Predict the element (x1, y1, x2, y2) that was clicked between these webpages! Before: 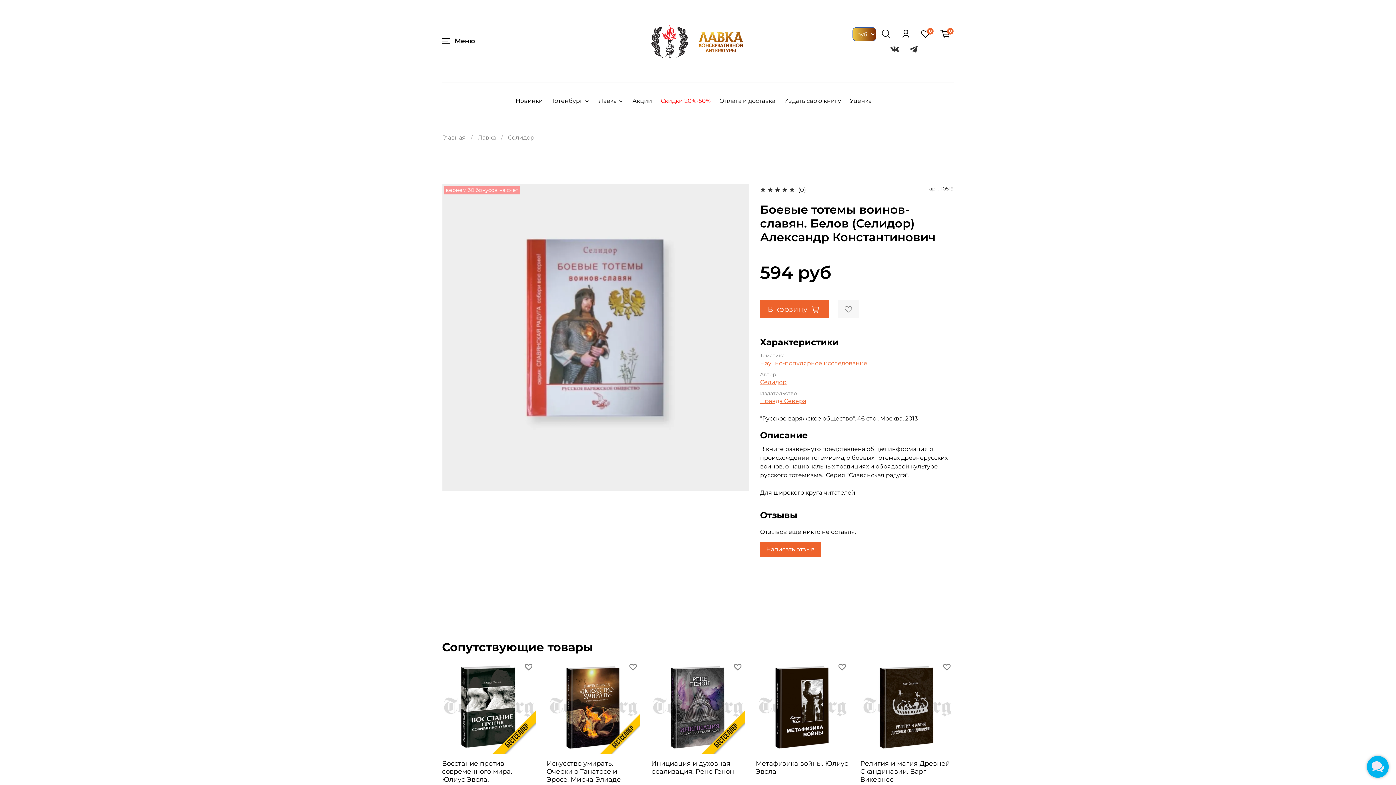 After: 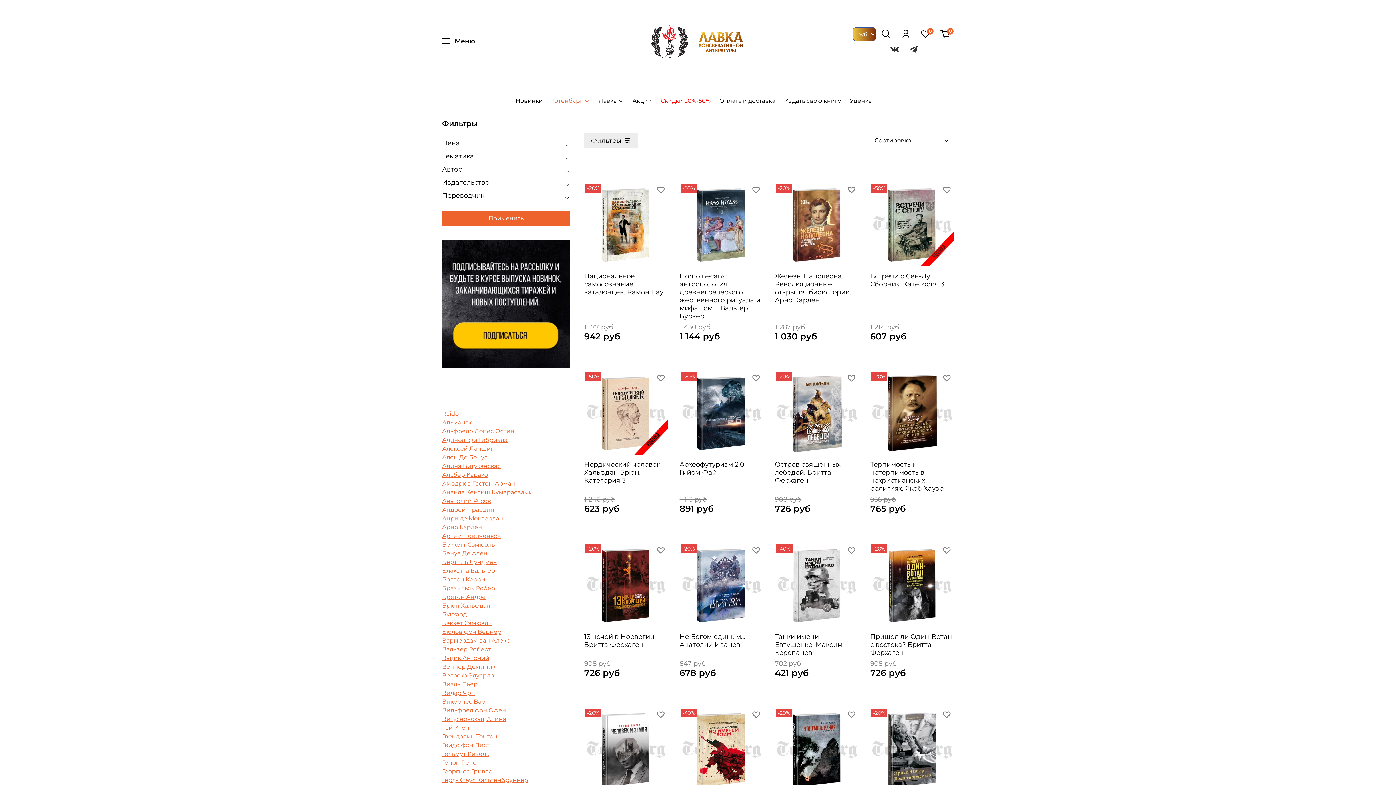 Action: label: Тотенбург bbox: (551, 96, 589, 105)